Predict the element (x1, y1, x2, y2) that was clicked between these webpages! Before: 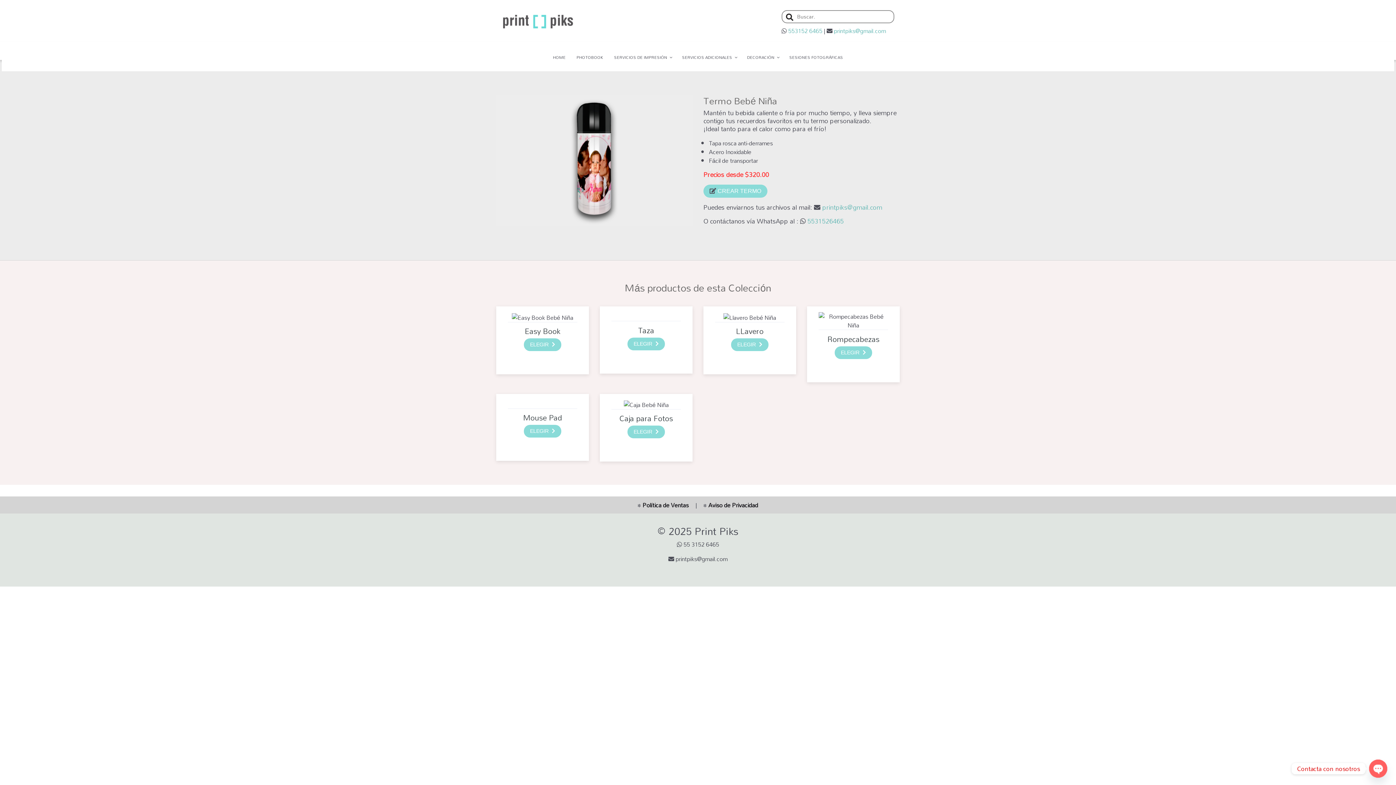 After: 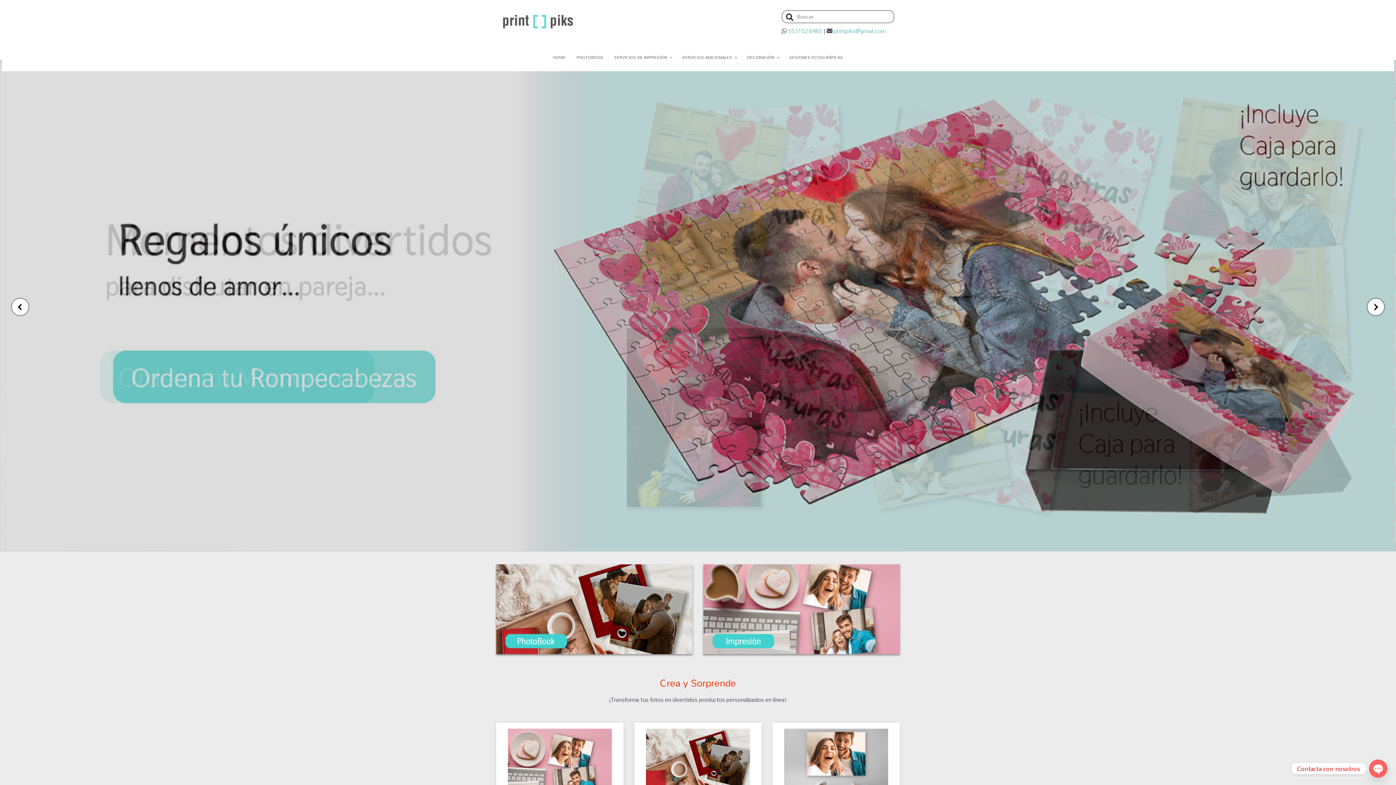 Action: bbox: (547, 46, 571, 68) label: HOME